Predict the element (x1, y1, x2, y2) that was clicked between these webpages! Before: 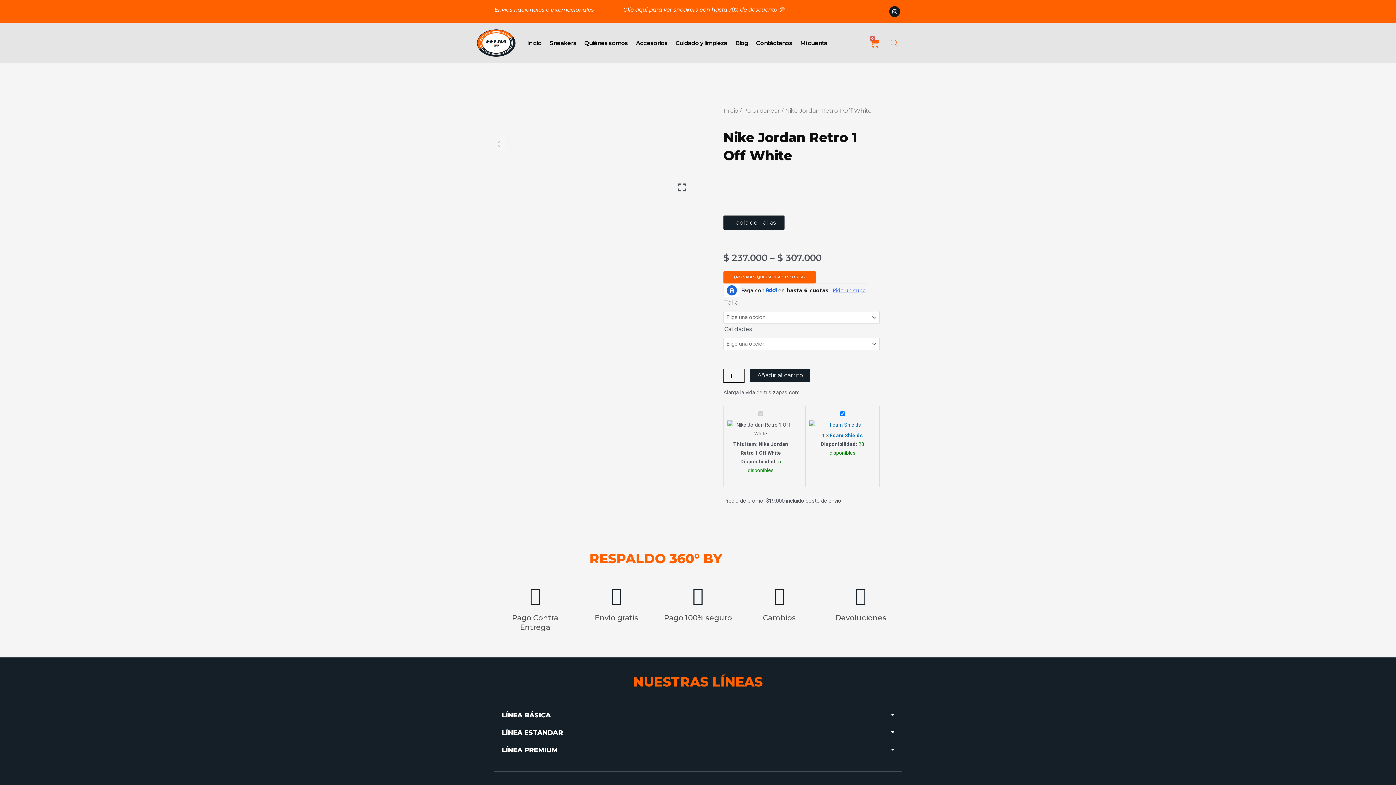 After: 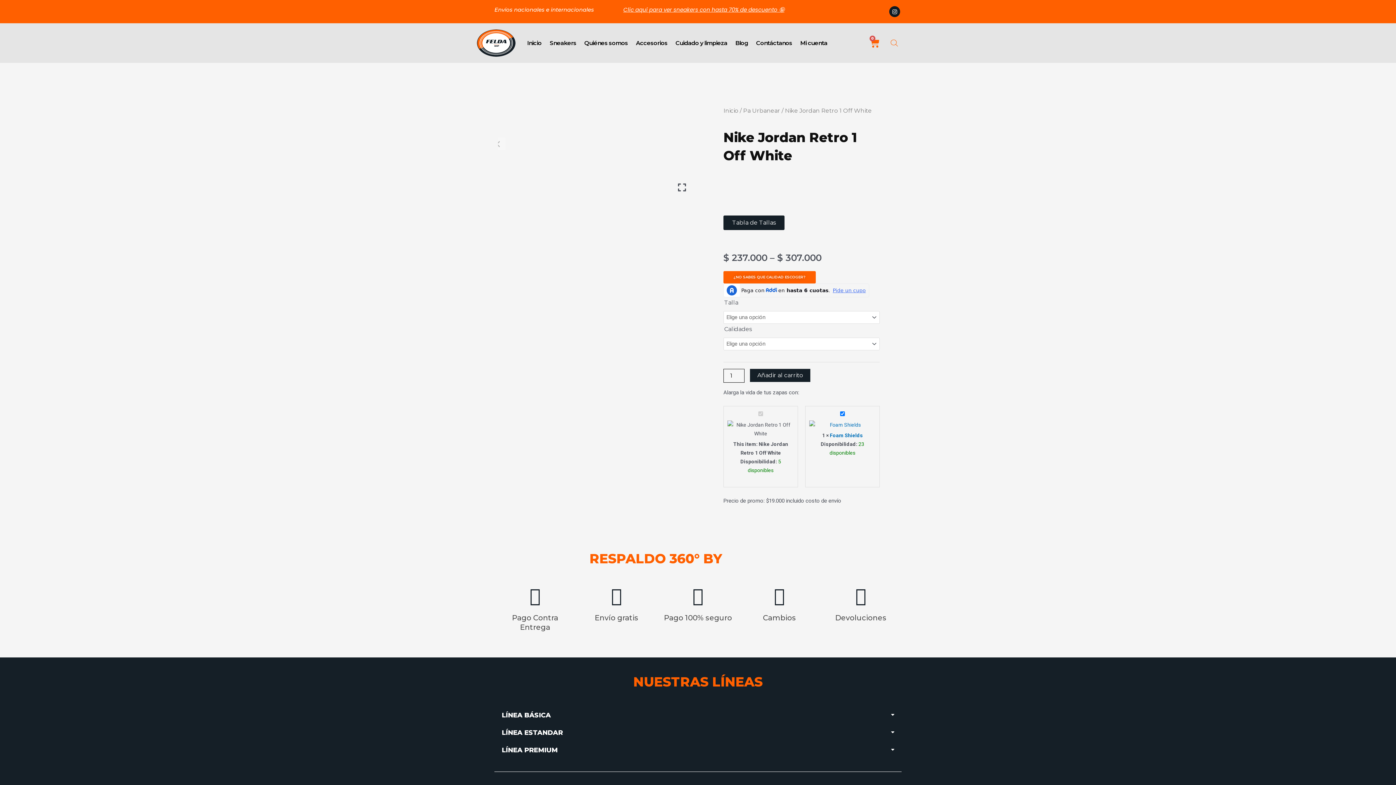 Action: bbox: (512, 613, 558, 632) label: Pago Contra Entrega